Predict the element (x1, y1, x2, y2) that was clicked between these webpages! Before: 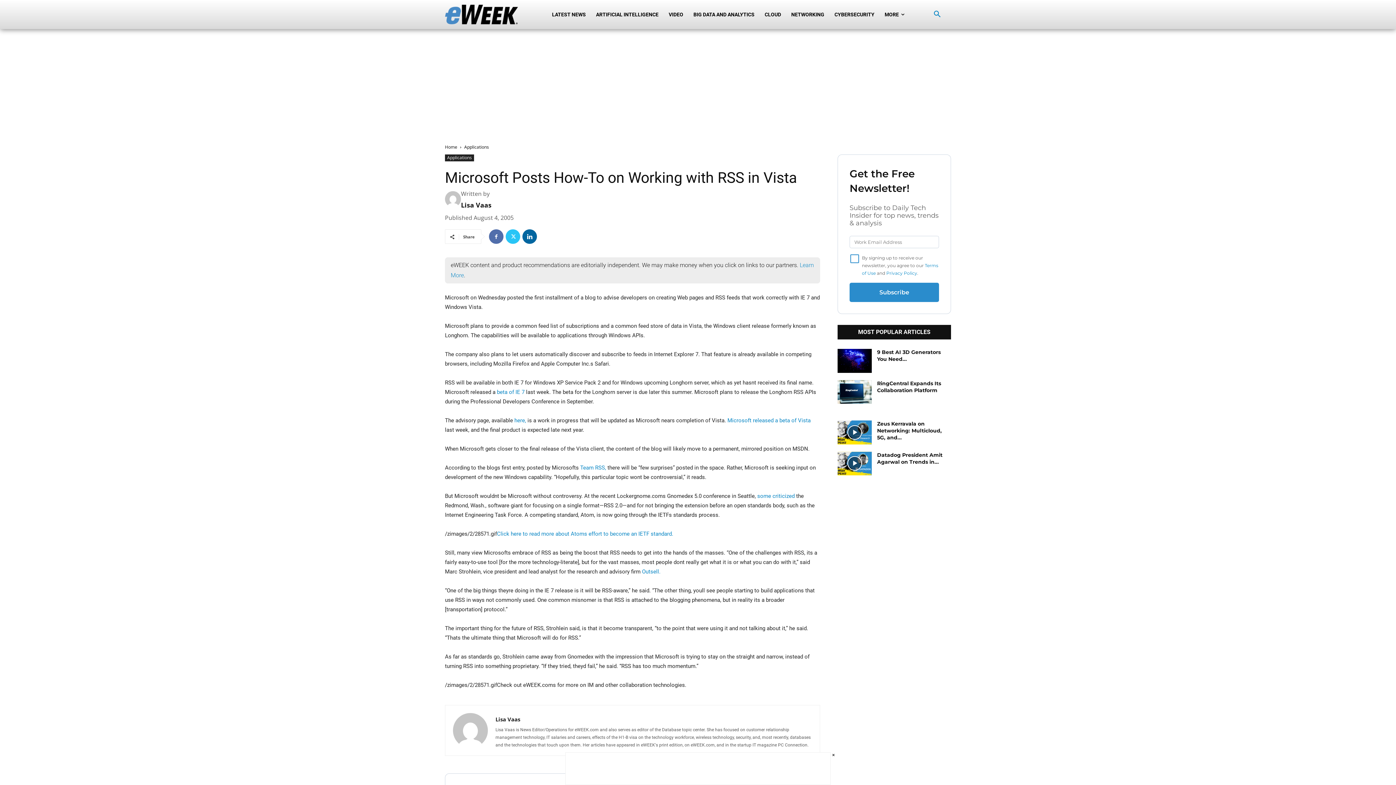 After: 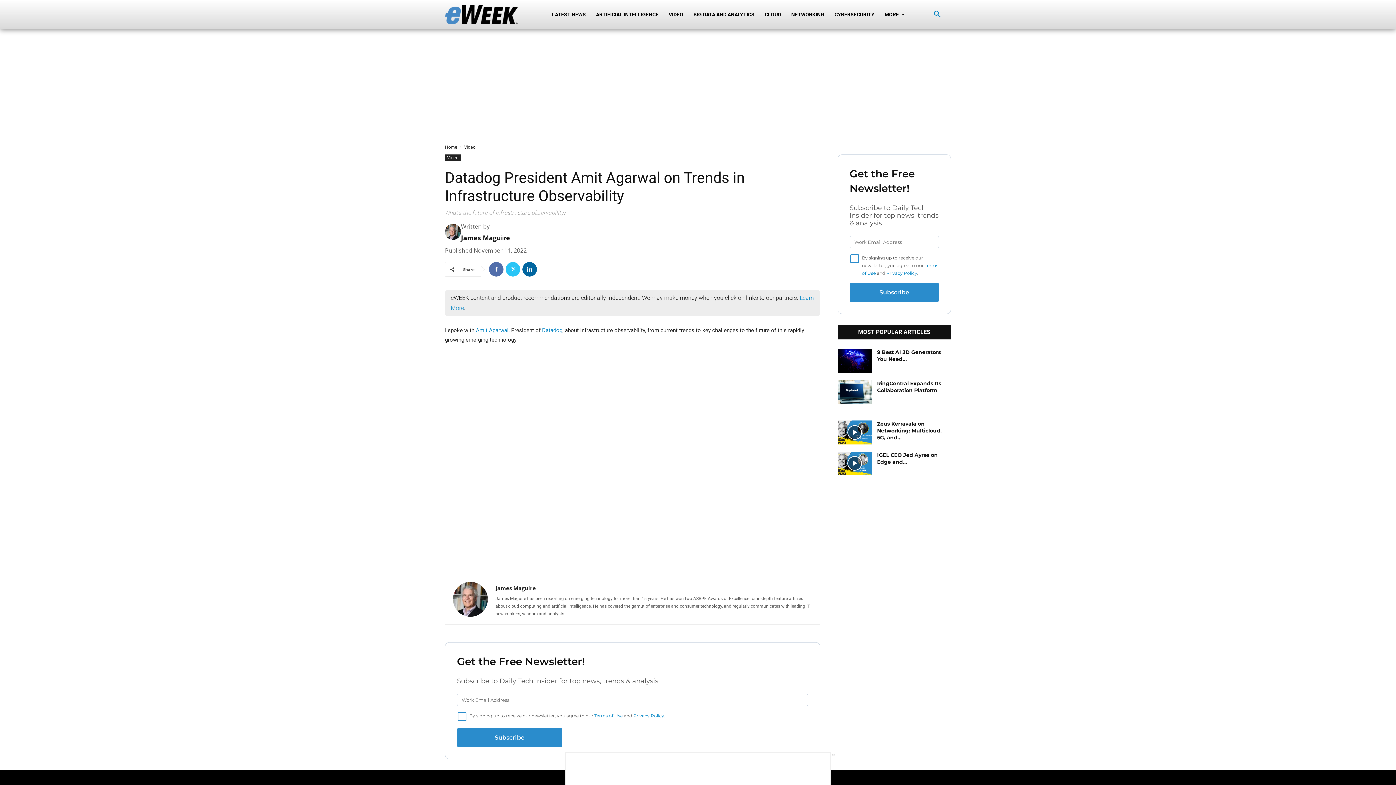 Action: bbox: (877, 451, 942, 465) label: Datadog President Amit Agarwal on Trends in...